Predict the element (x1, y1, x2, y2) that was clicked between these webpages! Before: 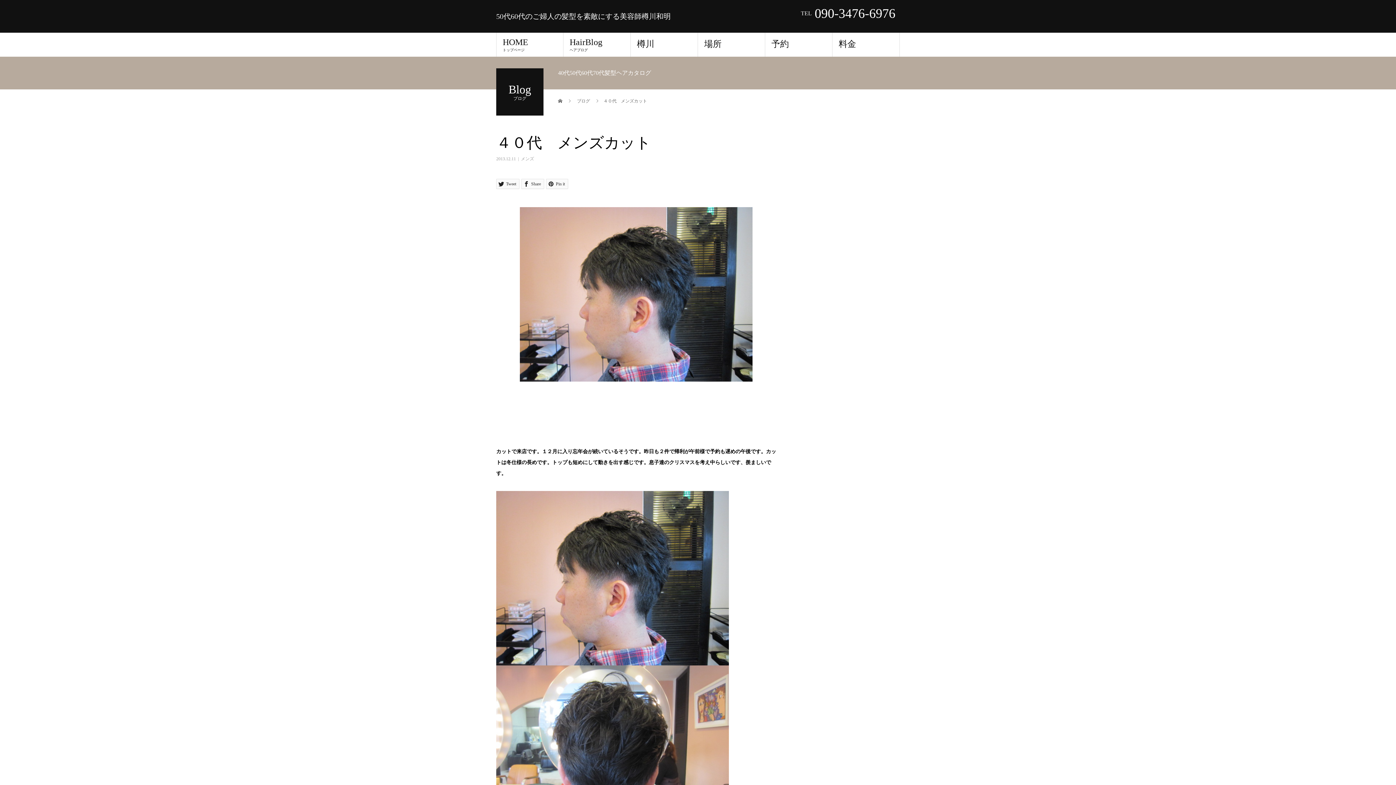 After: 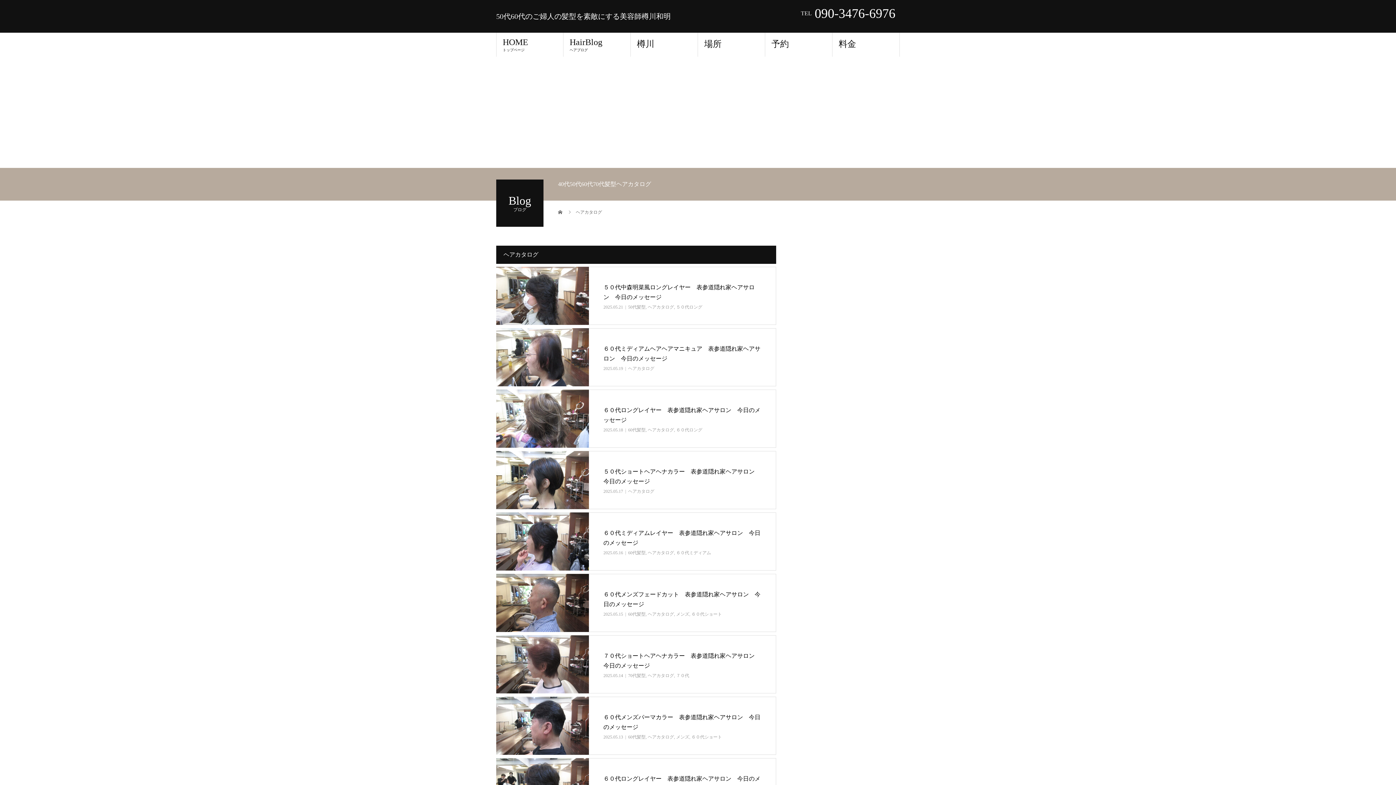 Action: label: HairBlog
ヘアブログ bbox: (563, 32, 630, 56)